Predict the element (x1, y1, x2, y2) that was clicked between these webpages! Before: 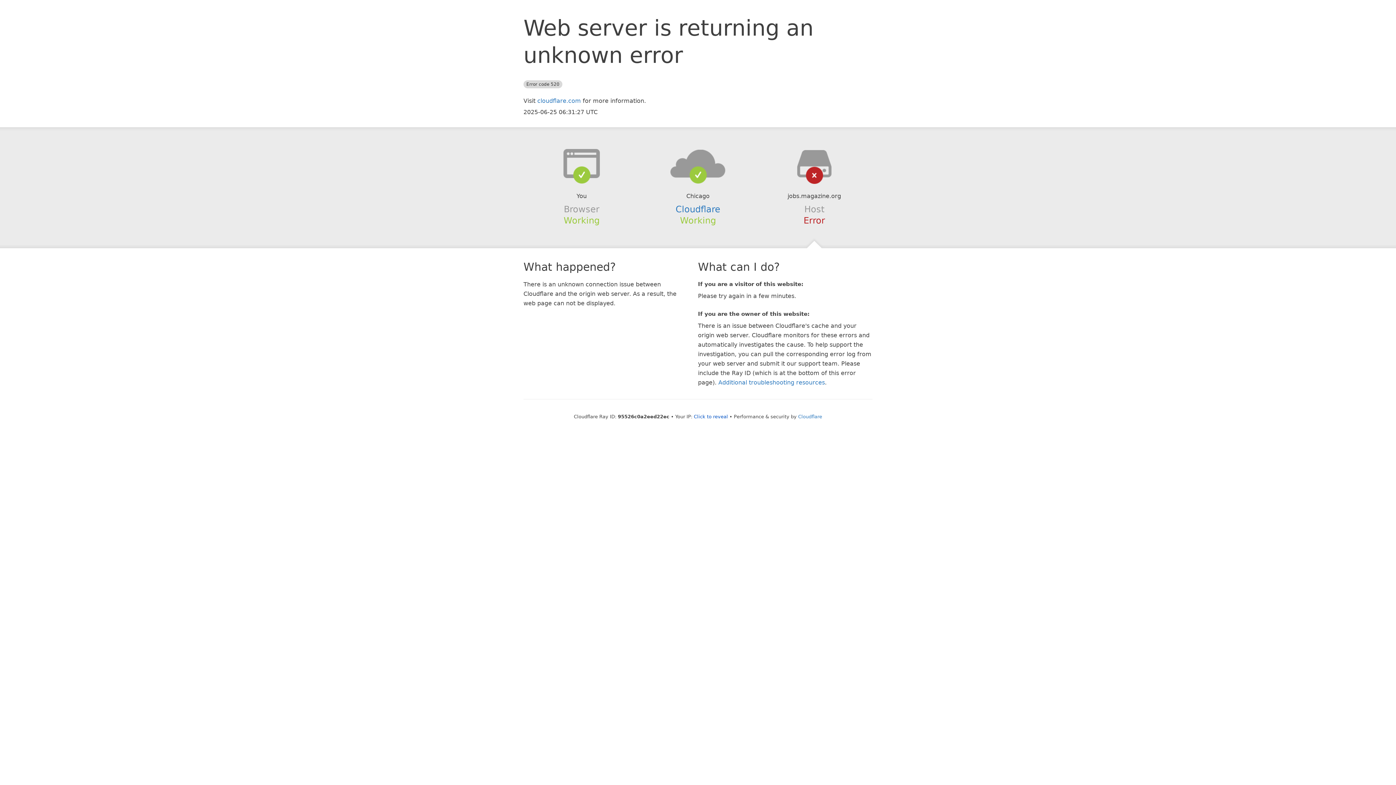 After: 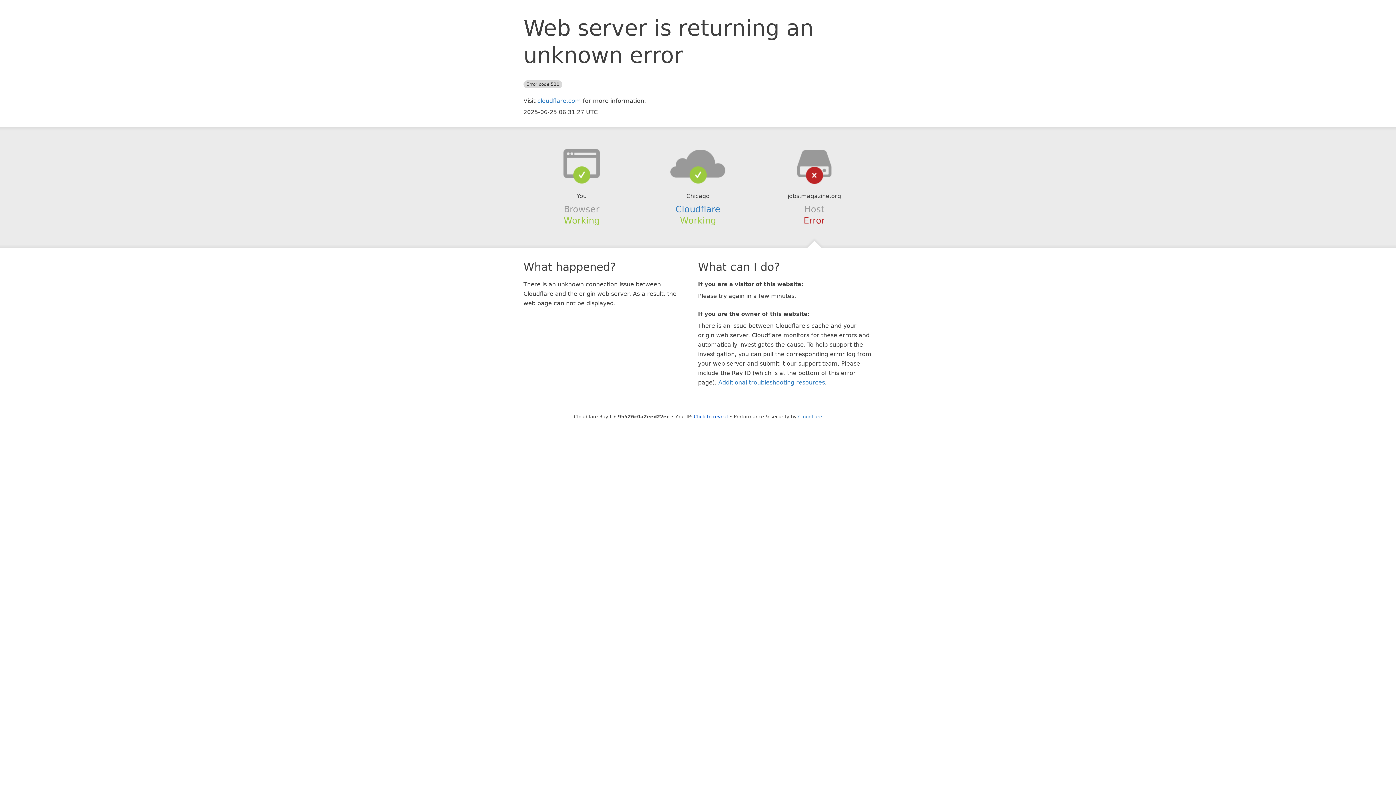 Action: bbox: (639, 148, 756, 178)